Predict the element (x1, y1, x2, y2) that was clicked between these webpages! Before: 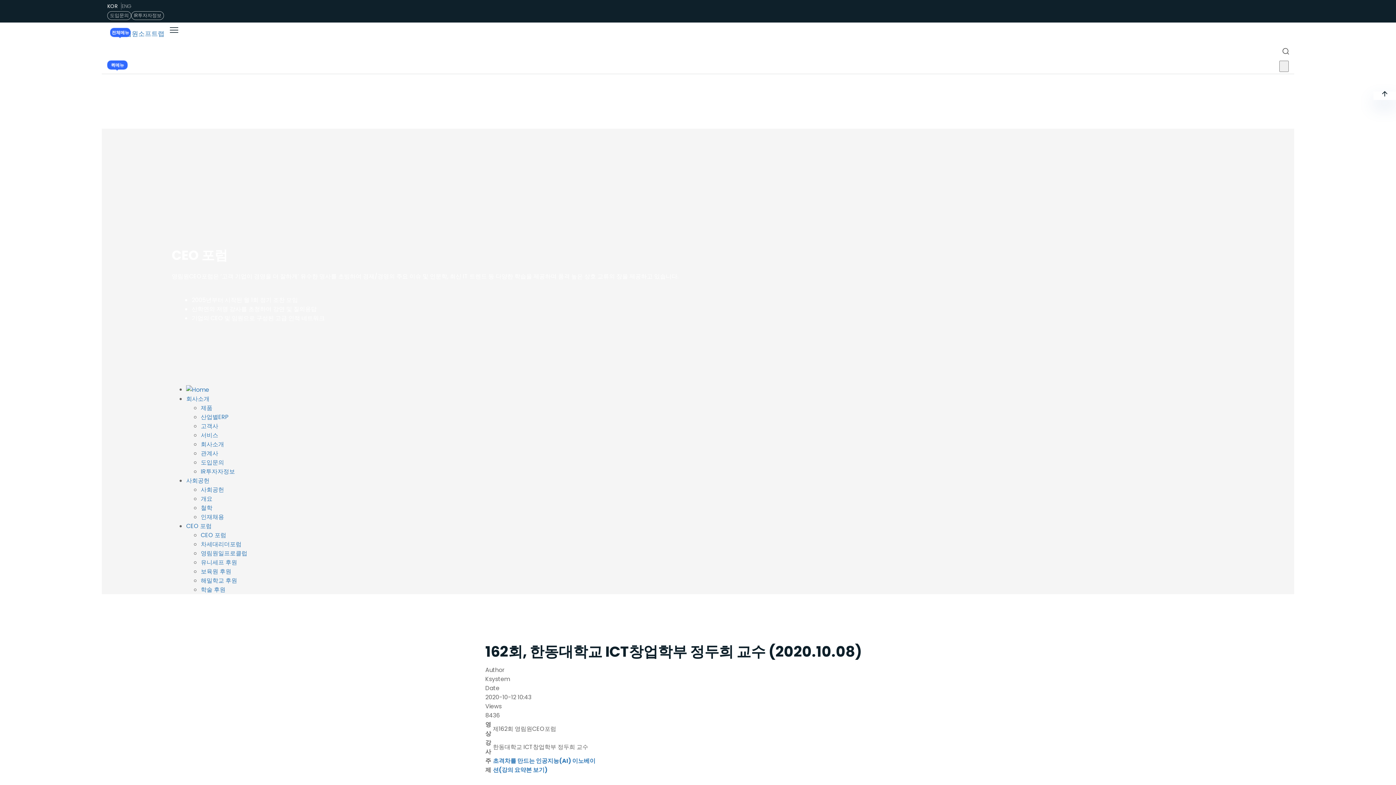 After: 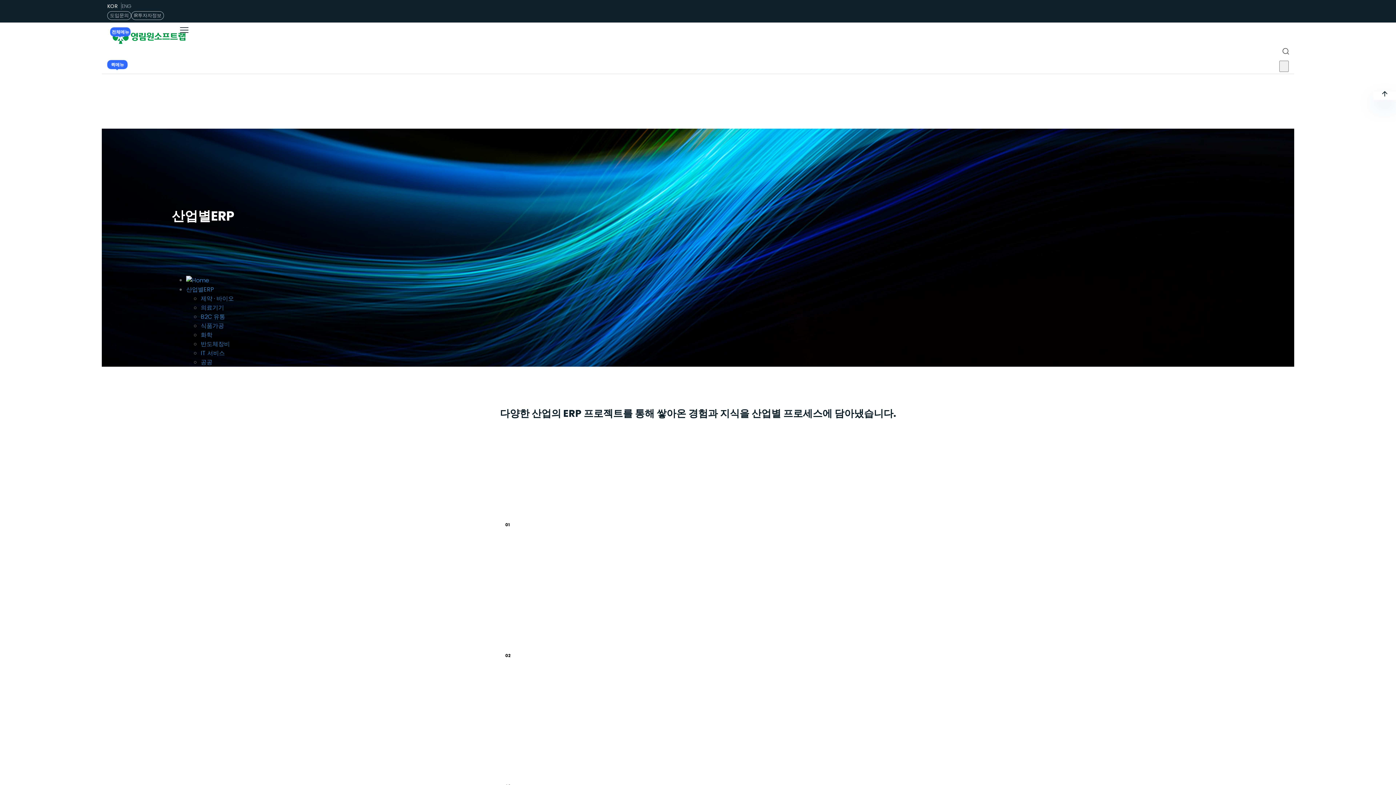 Action: bbox: (200, 413, 228, 421) label: 산업별ERP